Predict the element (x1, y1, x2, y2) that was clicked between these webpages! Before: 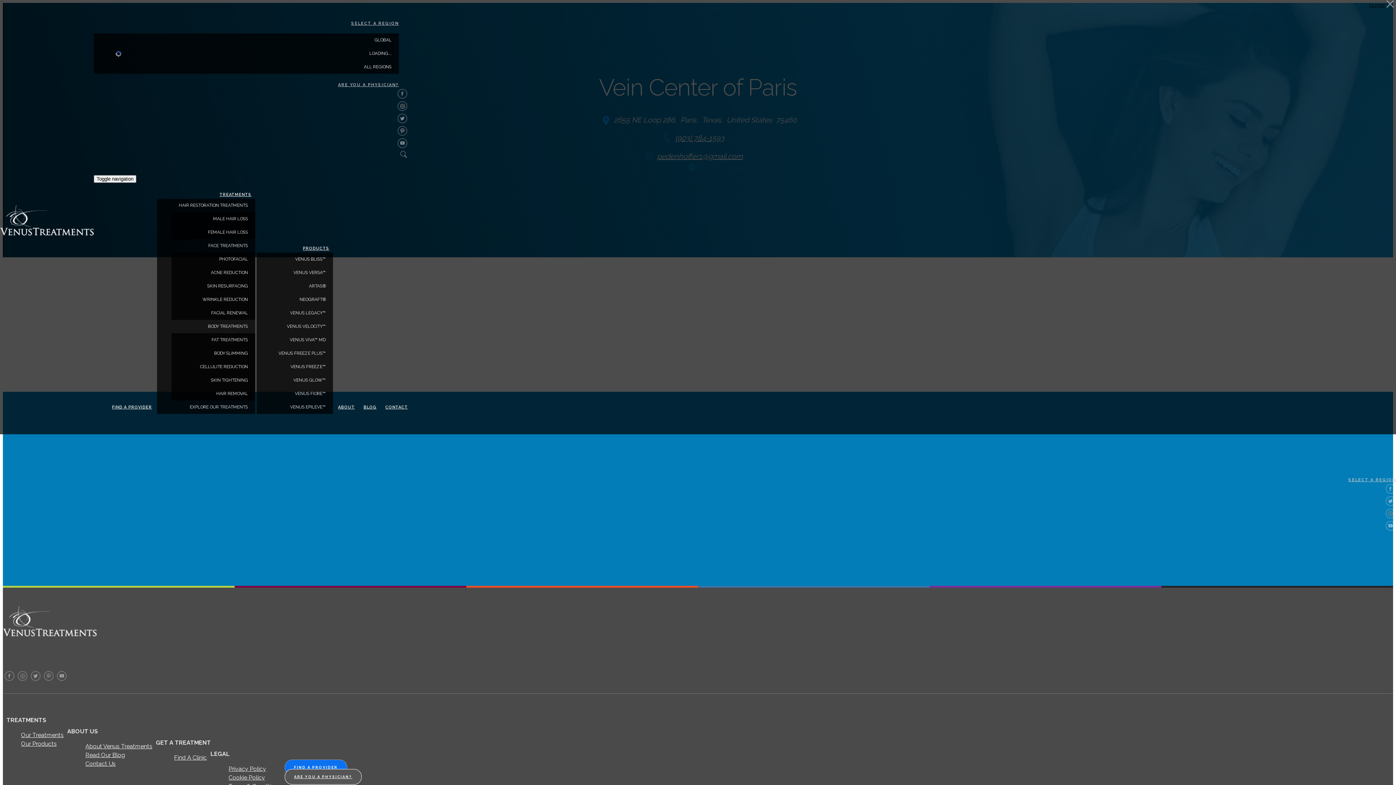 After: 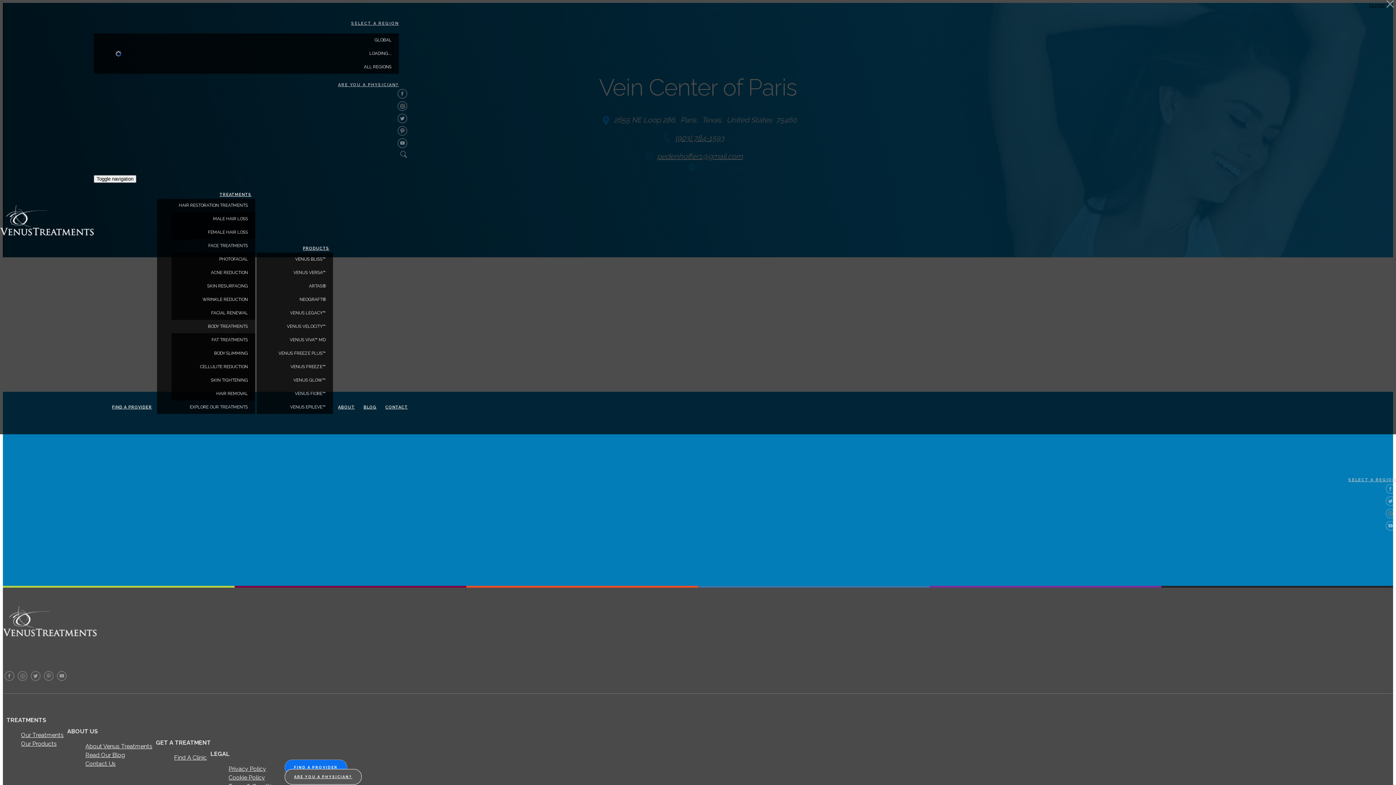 Action: bbox: (29, 677, 42, 682)